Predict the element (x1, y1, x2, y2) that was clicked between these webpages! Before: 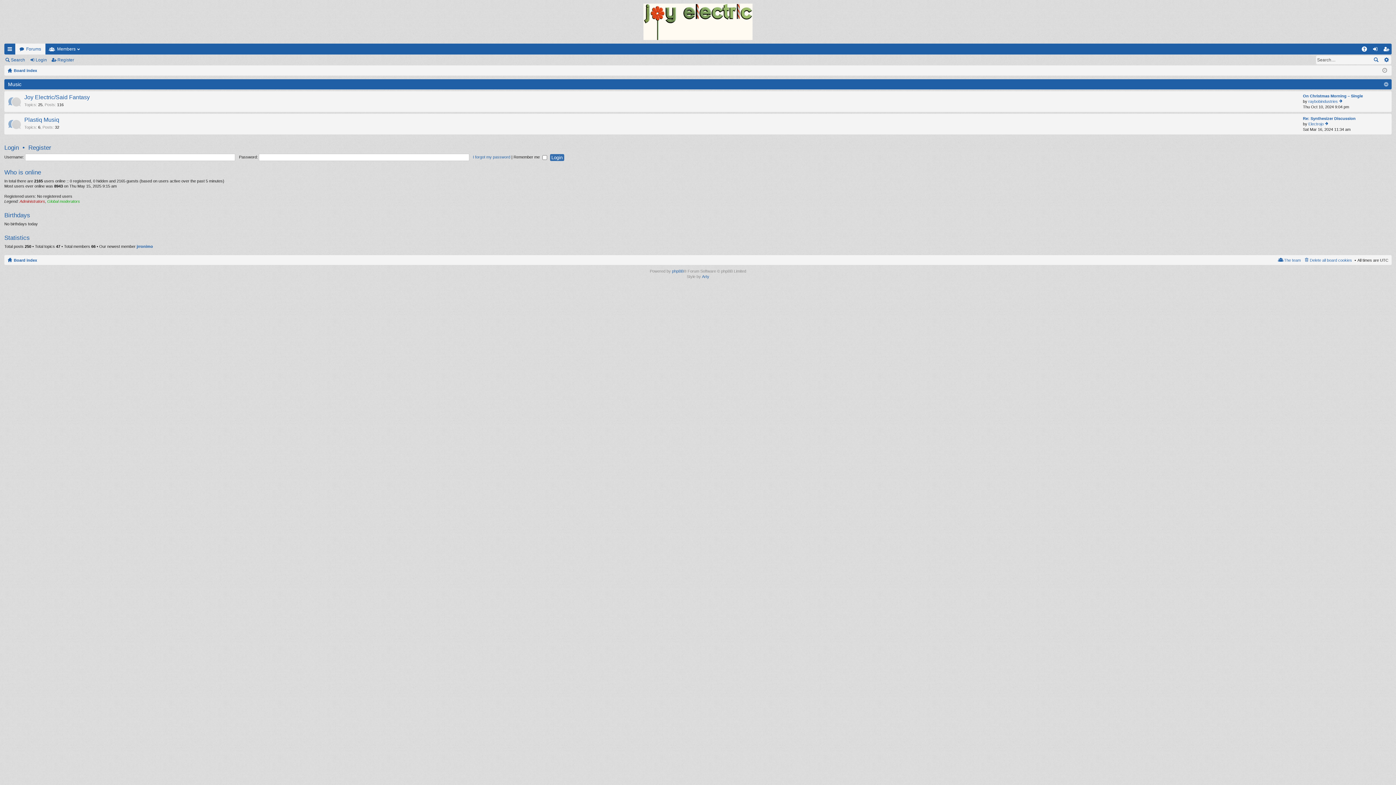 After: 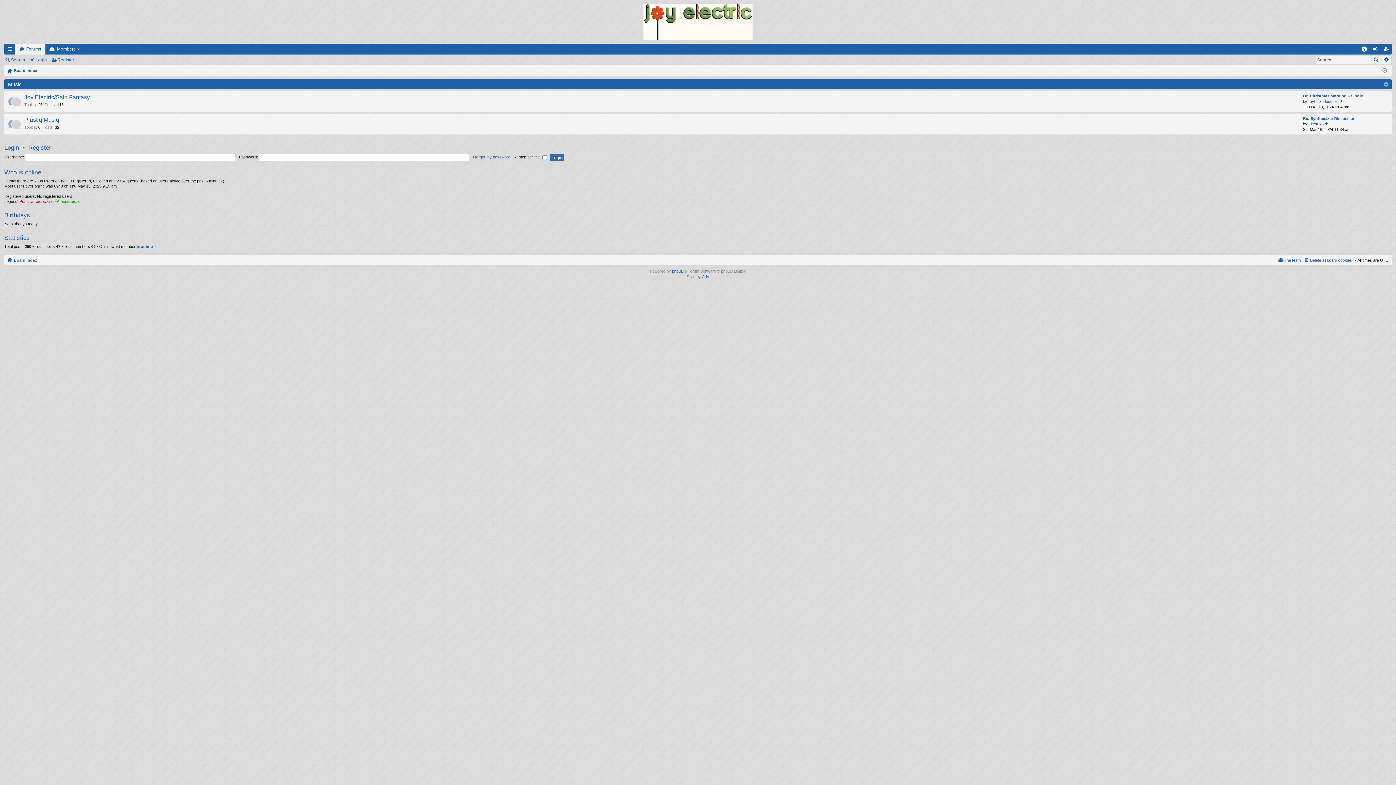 Action: bbox: (7, 256, 37, 264) label: Board index